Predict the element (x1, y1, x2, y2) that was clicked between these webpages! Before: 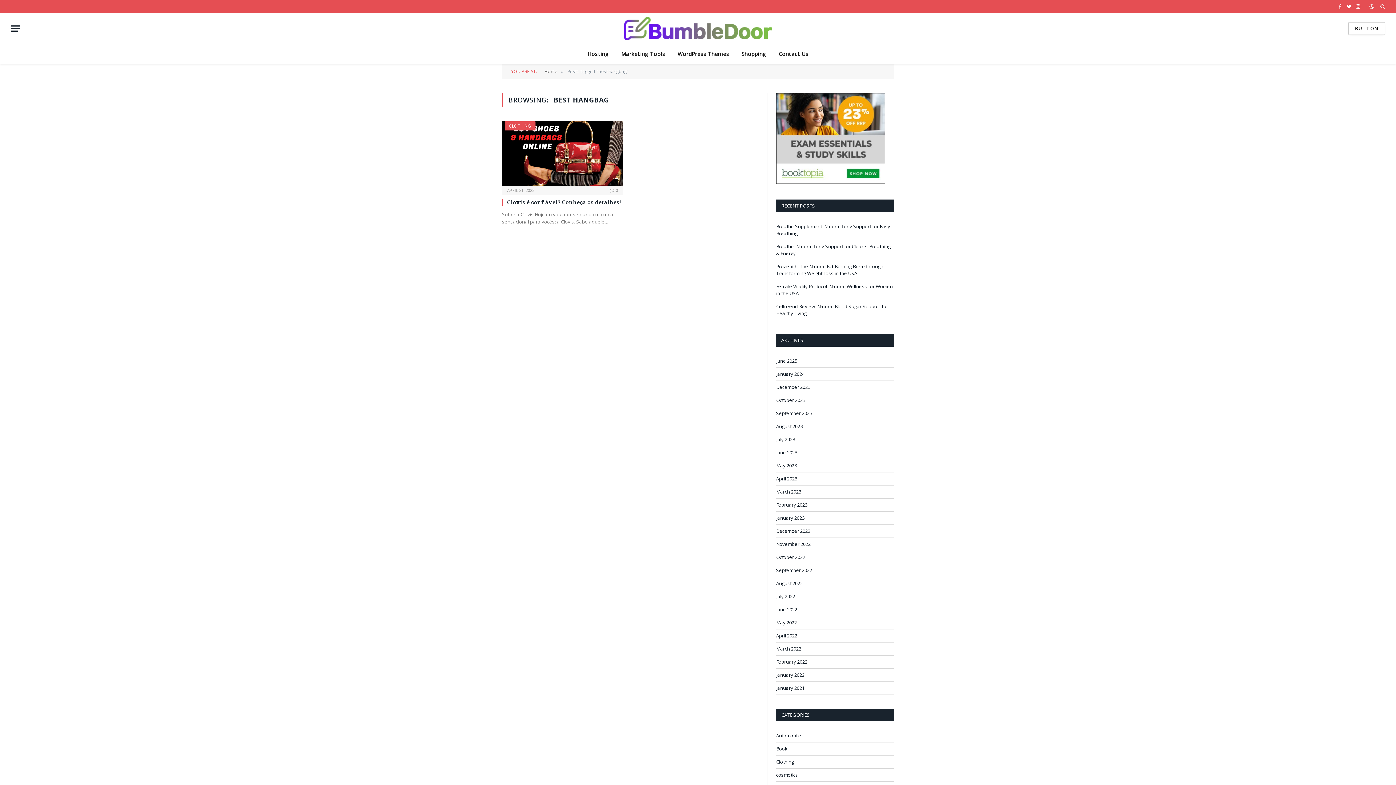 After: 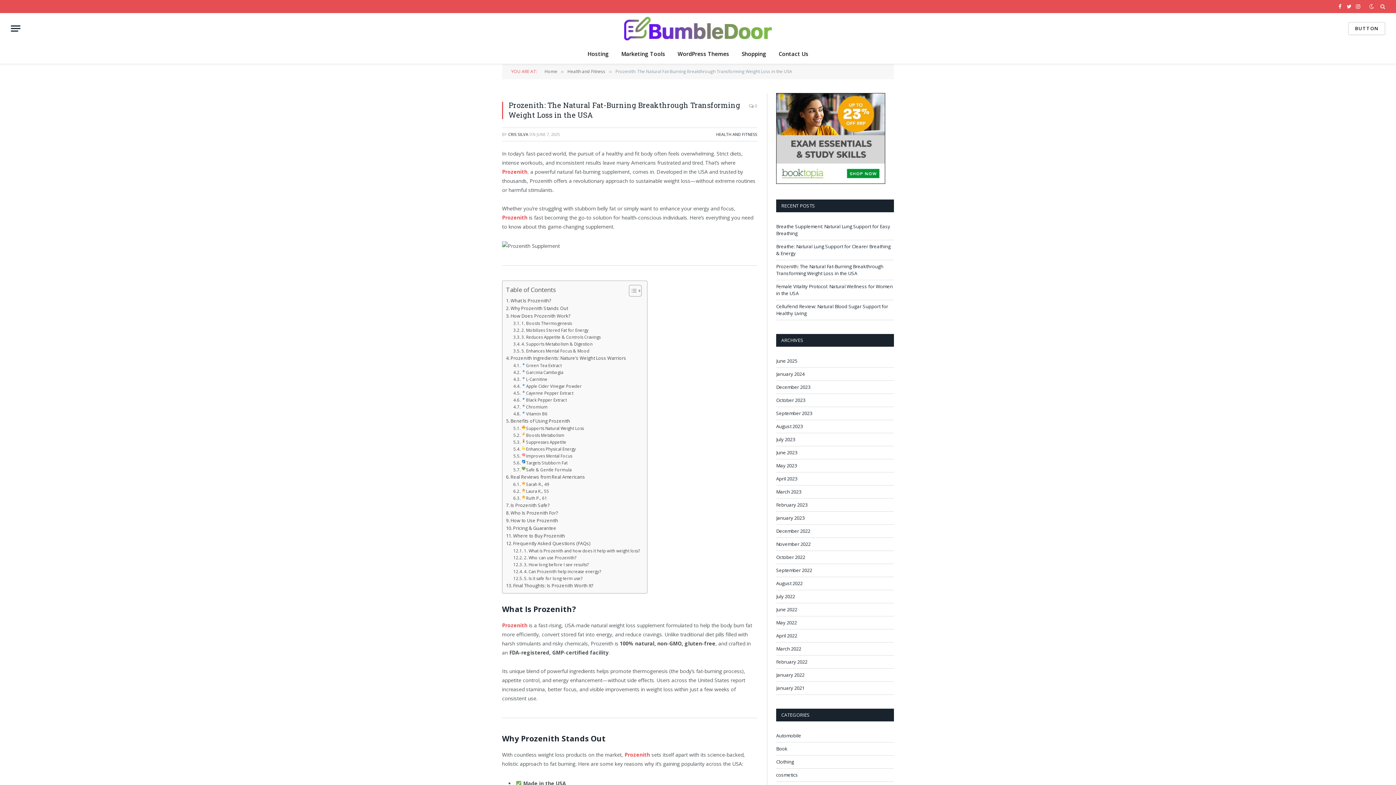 Action: label: Prozenith: The Natural Fat-Burning Breakthrough Transforming Weight Loss in the USA bbox: (776, 263, 883, 276)